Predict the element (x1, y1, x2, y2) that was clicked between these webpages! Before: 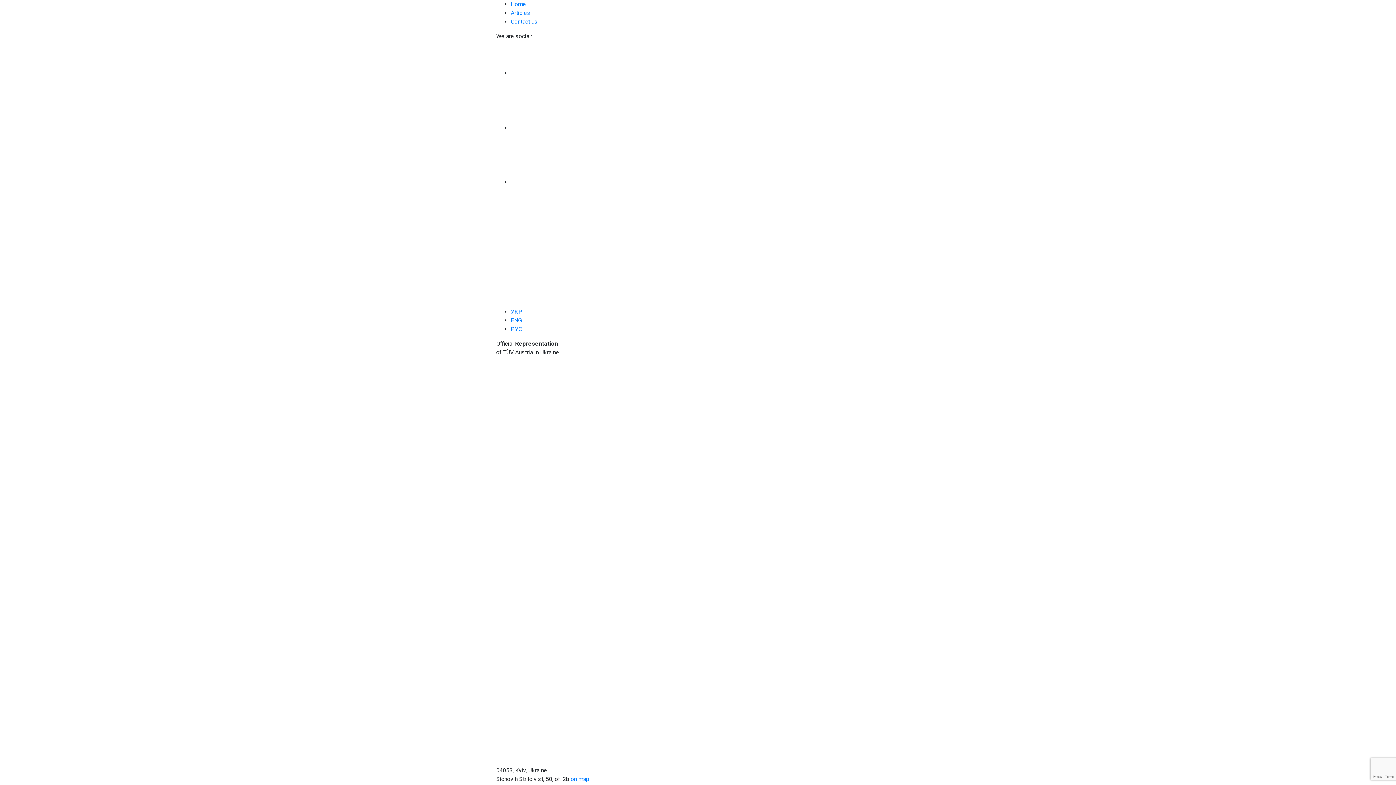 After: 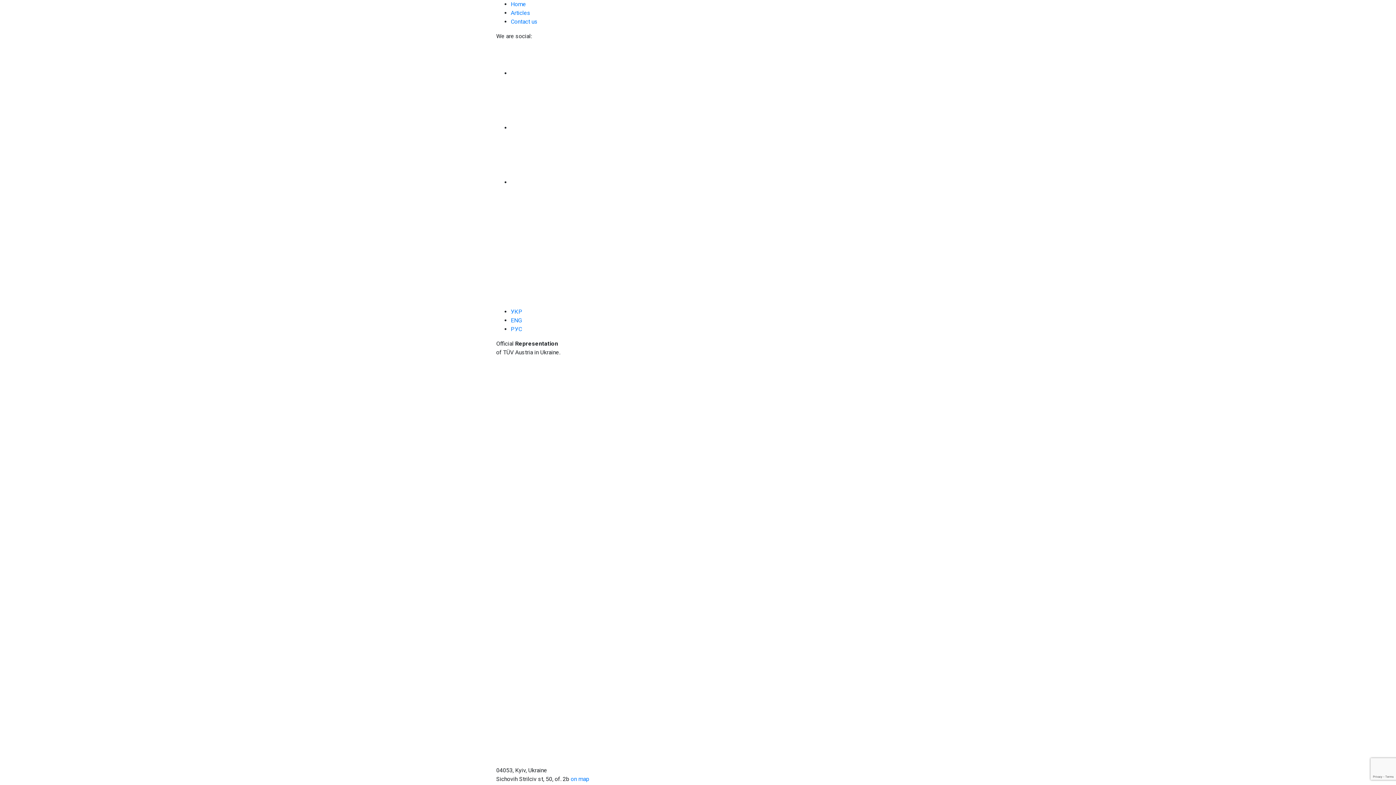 Action: label: ENG bbox: (510, 317, 521, 324)